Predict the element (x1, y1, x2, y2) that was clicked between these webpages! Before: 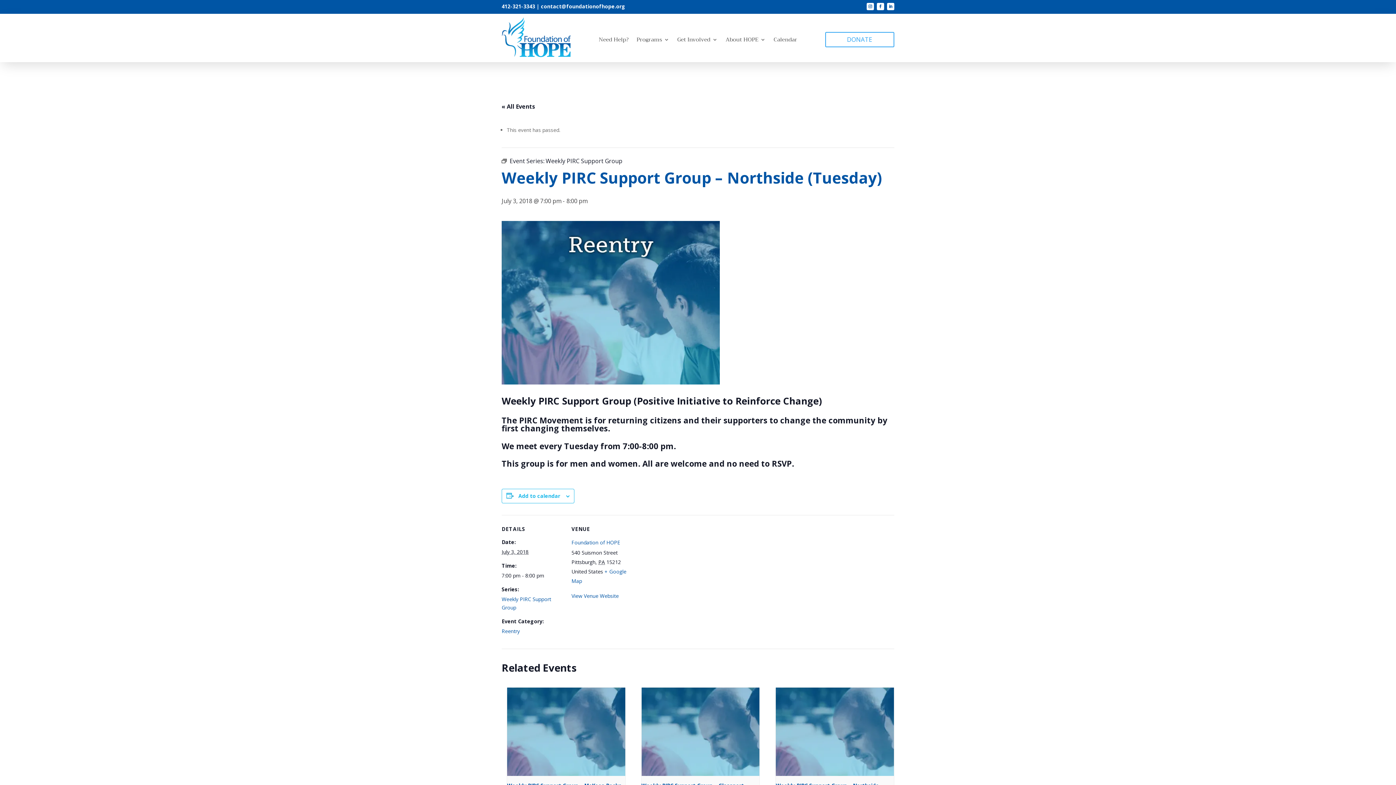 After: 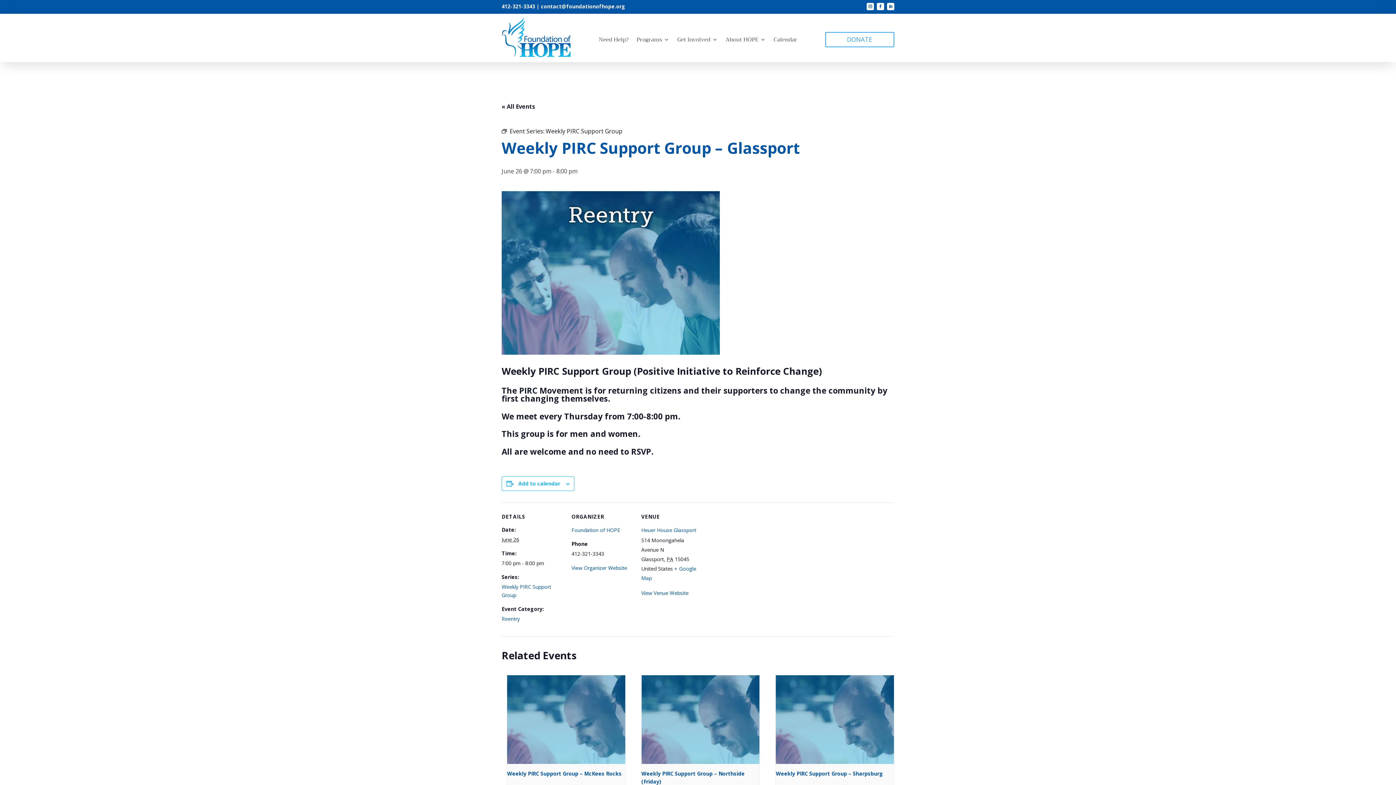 Action: bbox: (641, 687, 759, 776)